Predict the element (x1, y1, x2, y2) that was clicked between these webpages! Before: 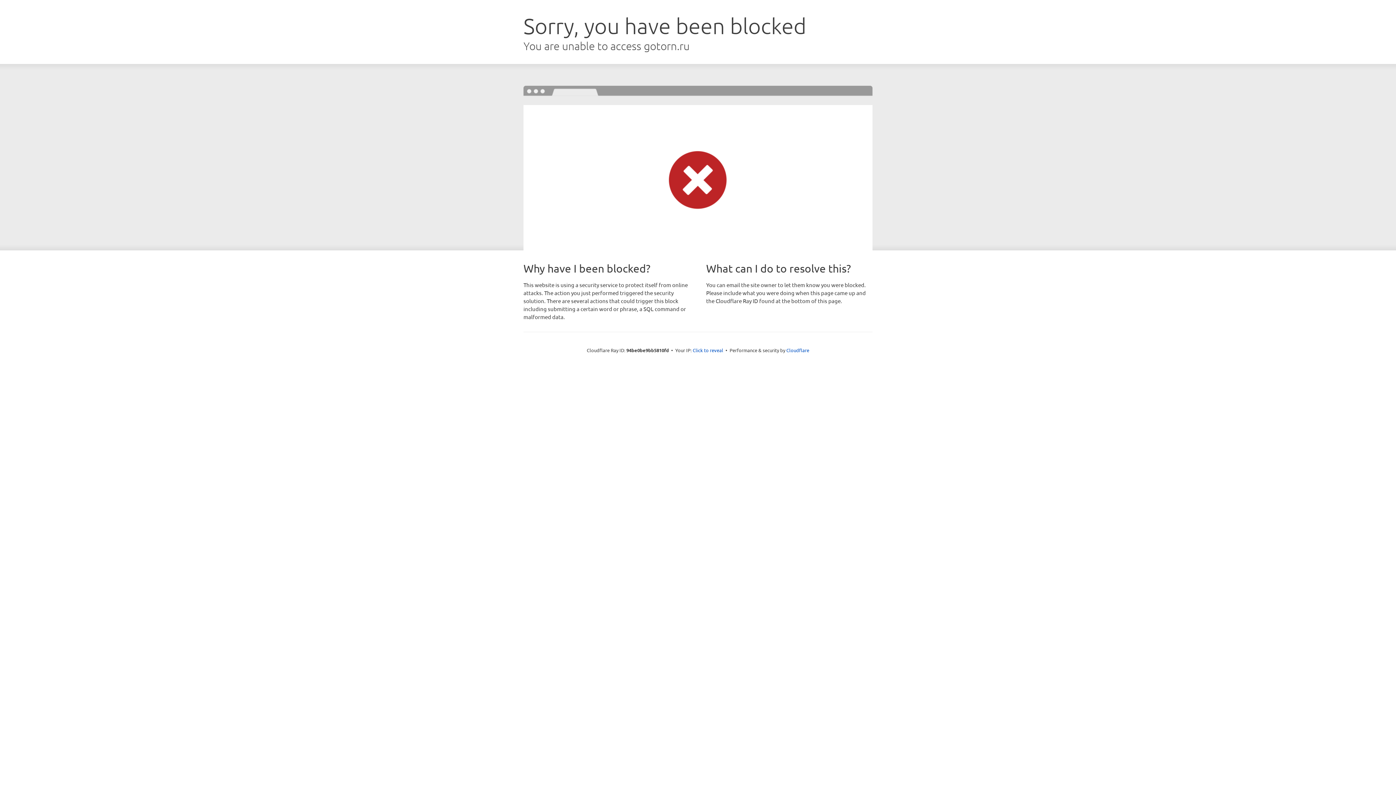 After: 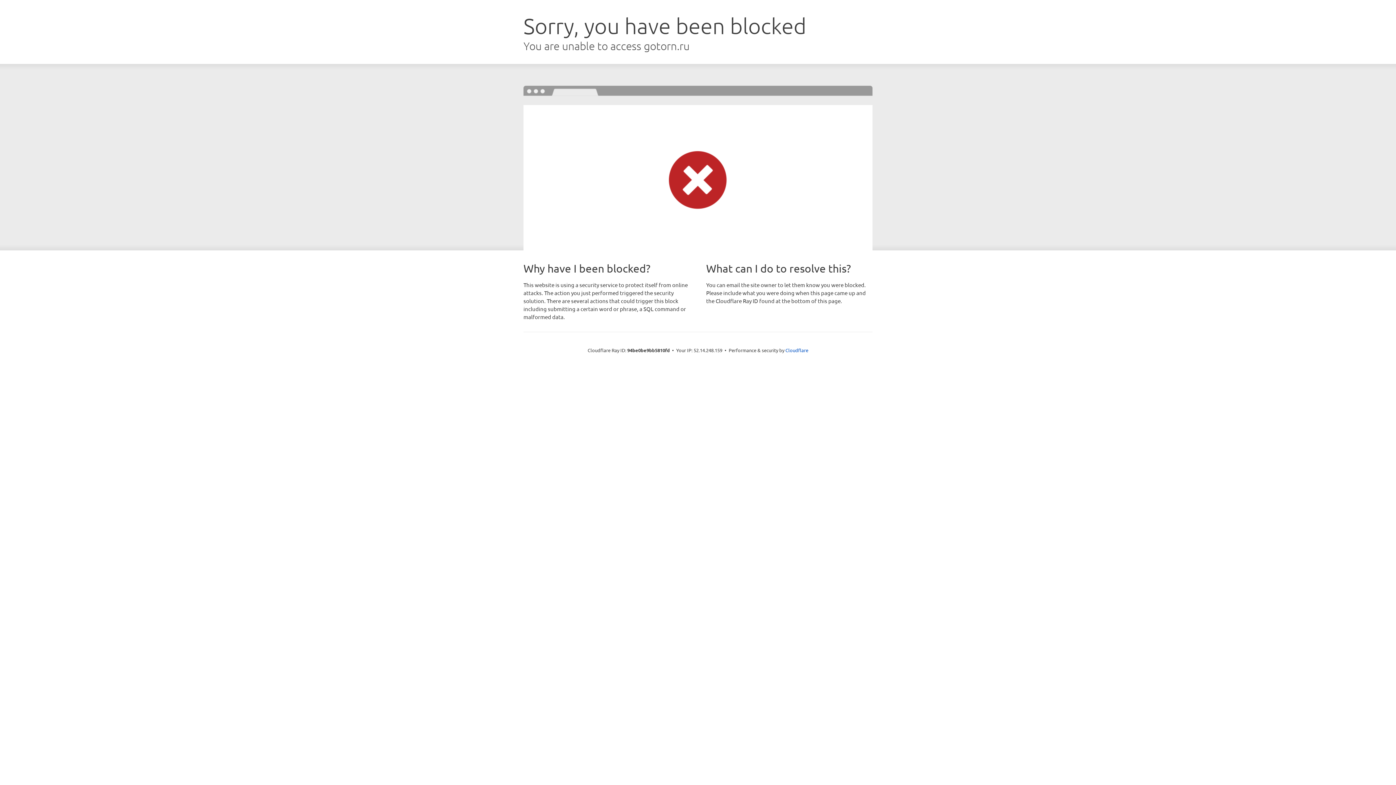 Action: label: Click to reveal bbox: (692, 346, 723, 353)